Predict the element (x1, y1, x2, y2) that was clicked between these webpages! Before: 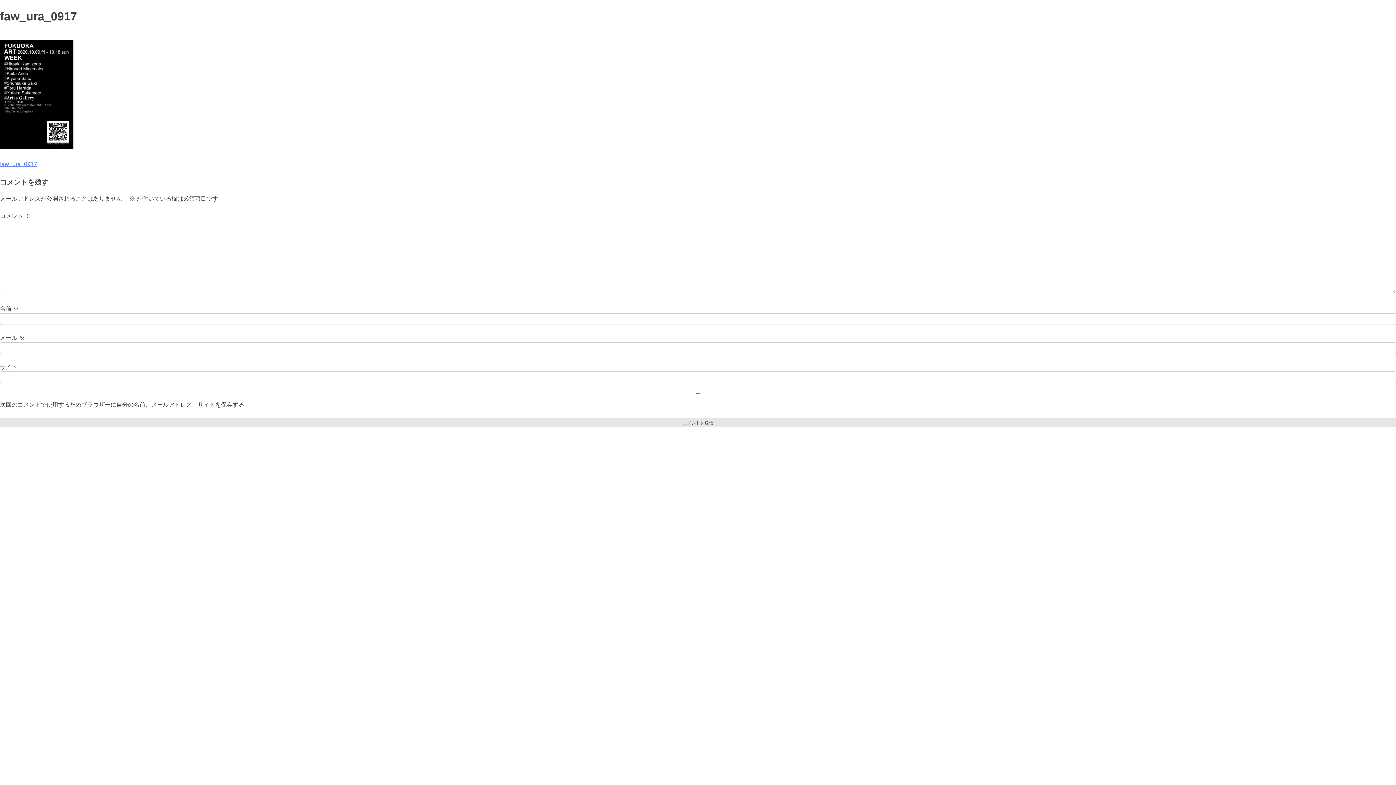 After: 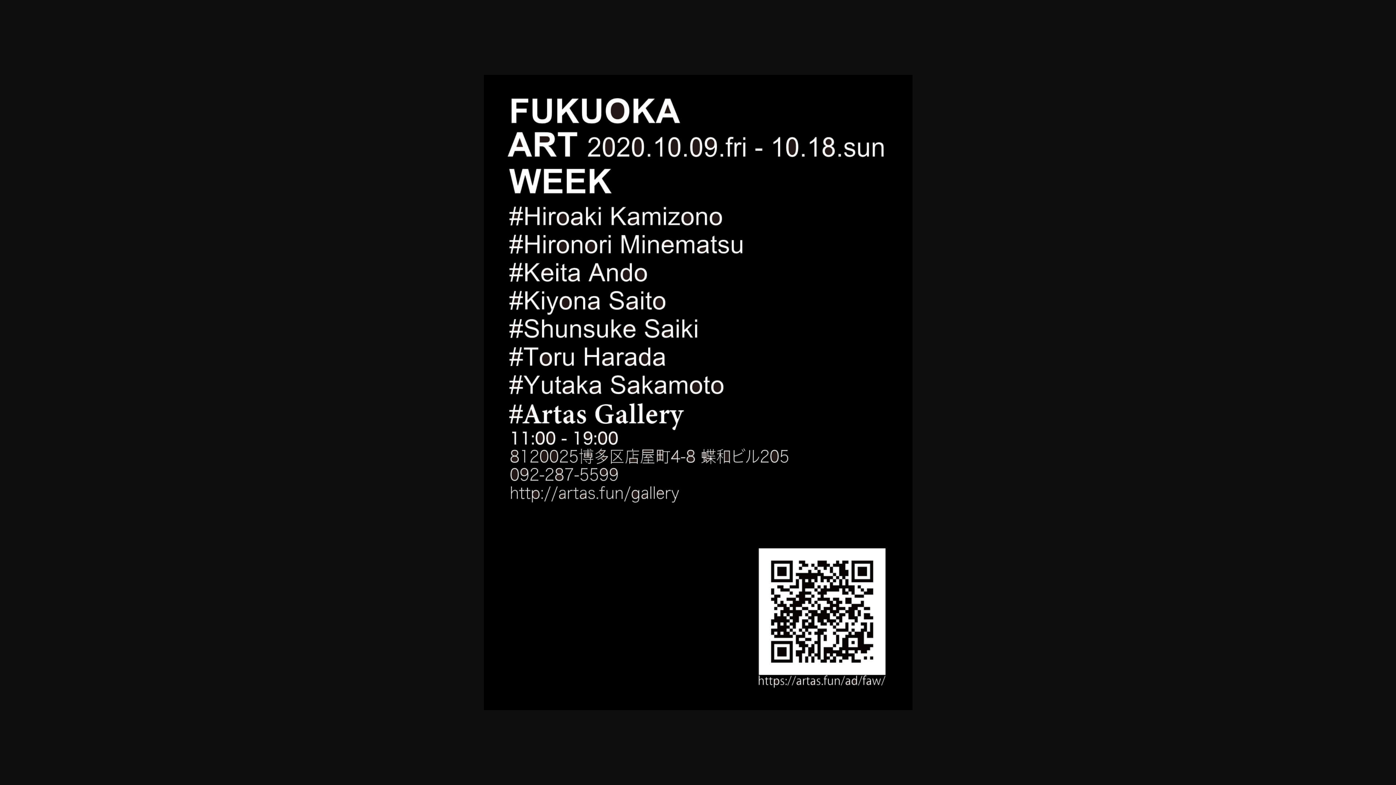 Action: bbox: (0, 143, 73, 149)